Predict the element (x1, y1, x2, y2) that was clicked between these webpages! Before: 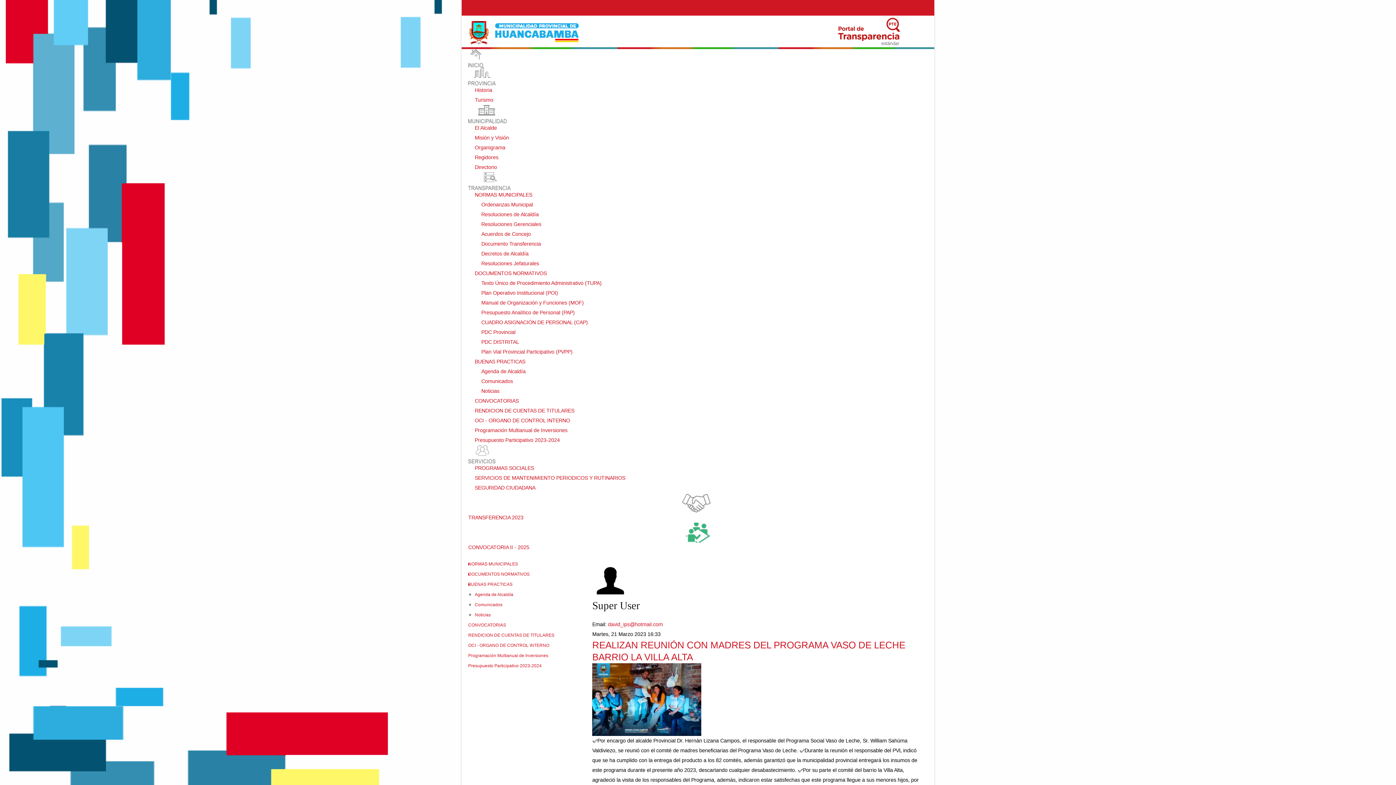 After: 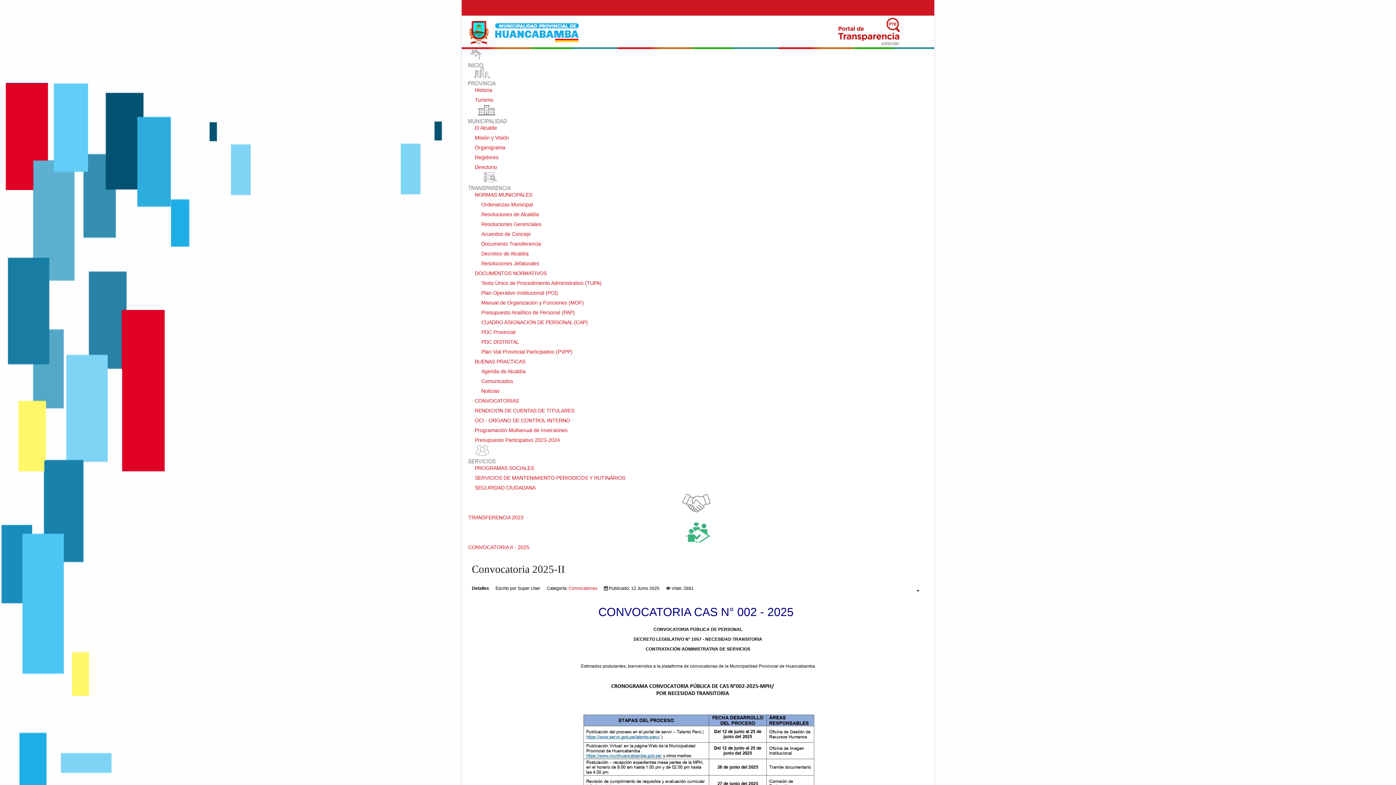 Action: bbox: (468, 522, 928, 550) label: CONVOCATORIA II - 2025